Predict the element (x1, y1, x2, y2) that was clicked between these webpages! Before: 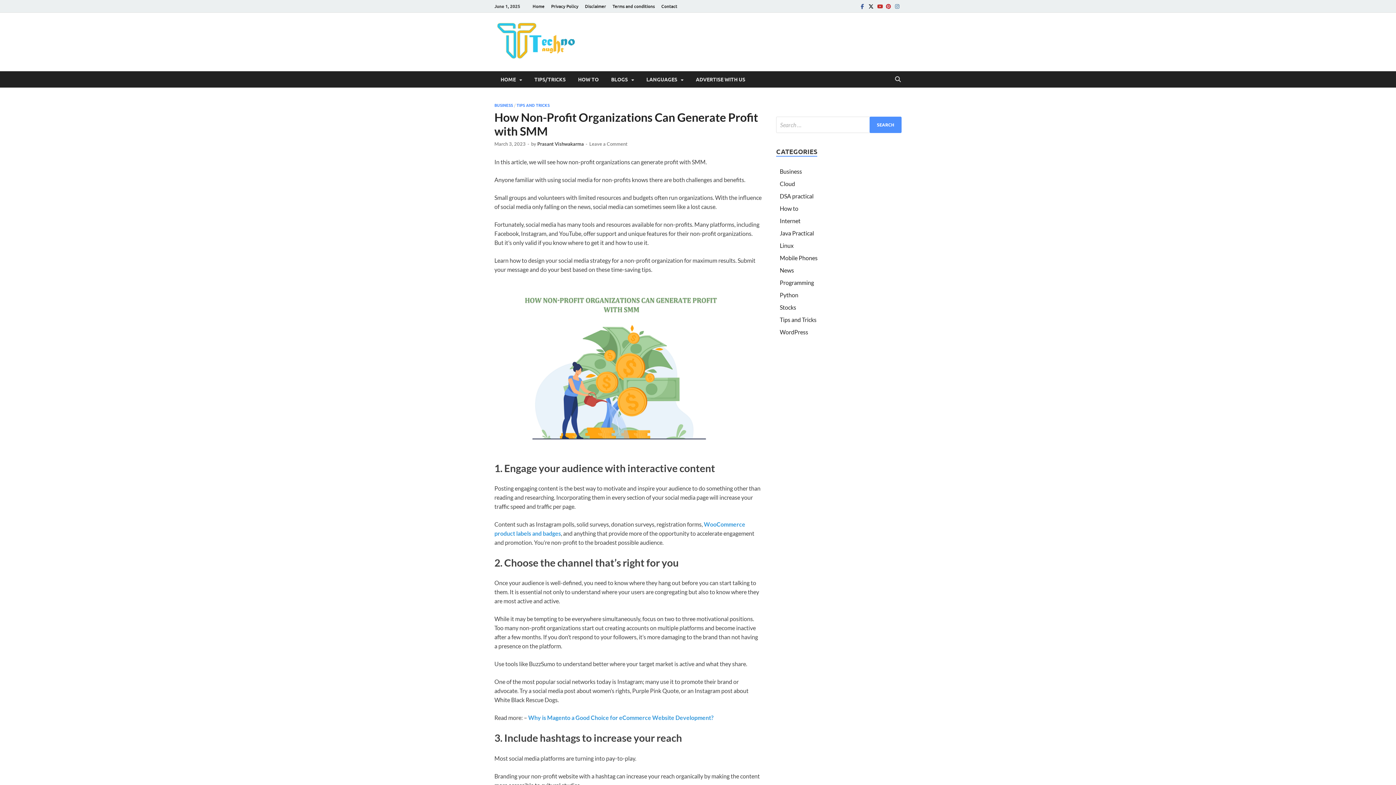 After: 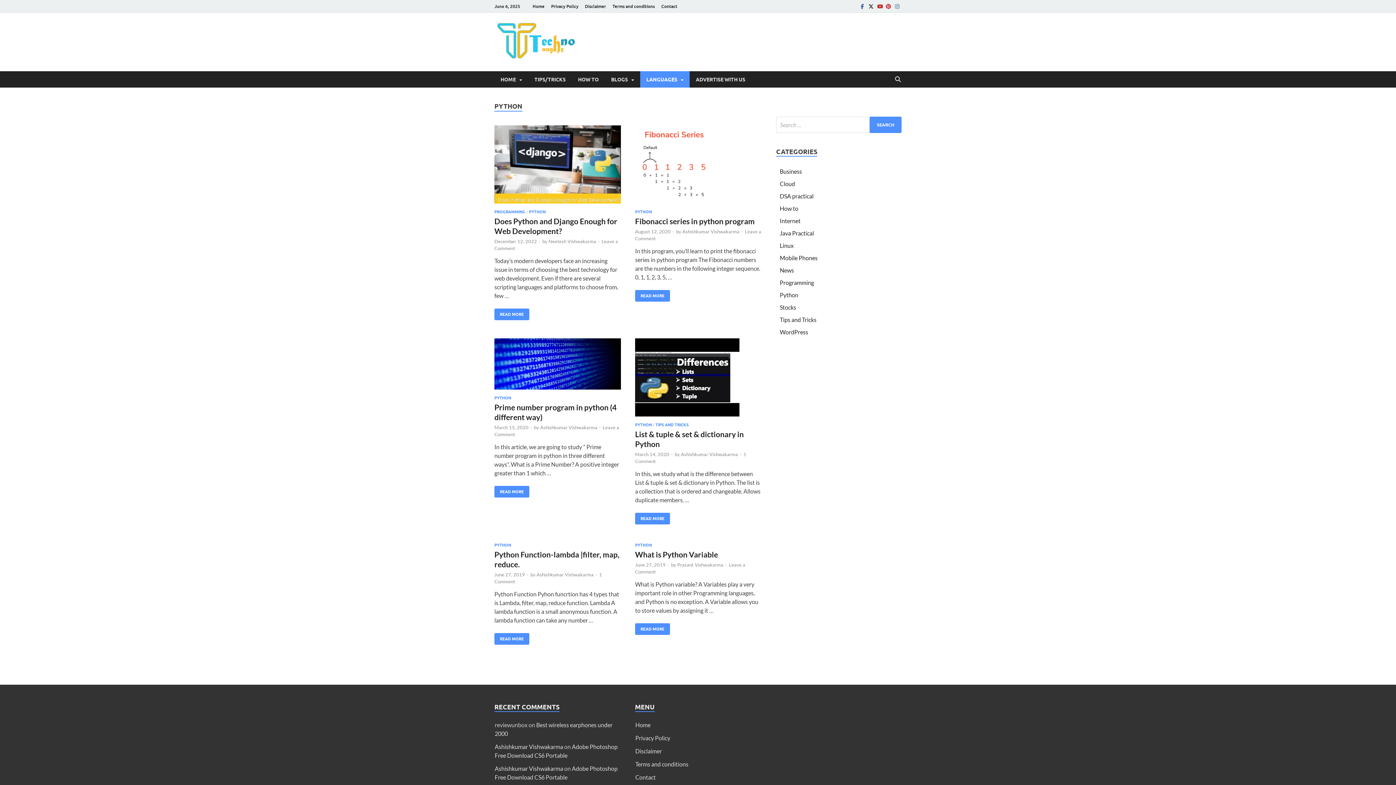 Action: bbox: (780, 291, 798, 298) label: Python